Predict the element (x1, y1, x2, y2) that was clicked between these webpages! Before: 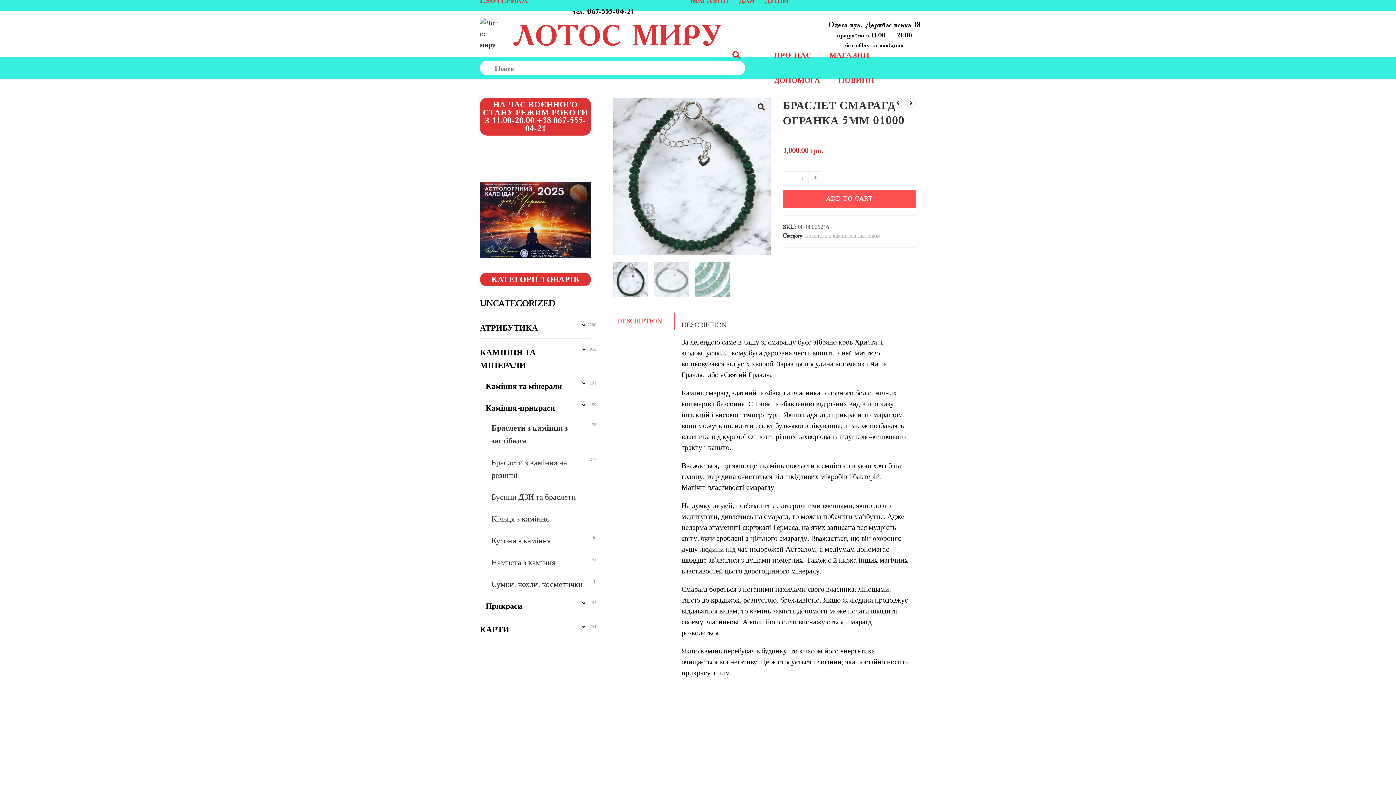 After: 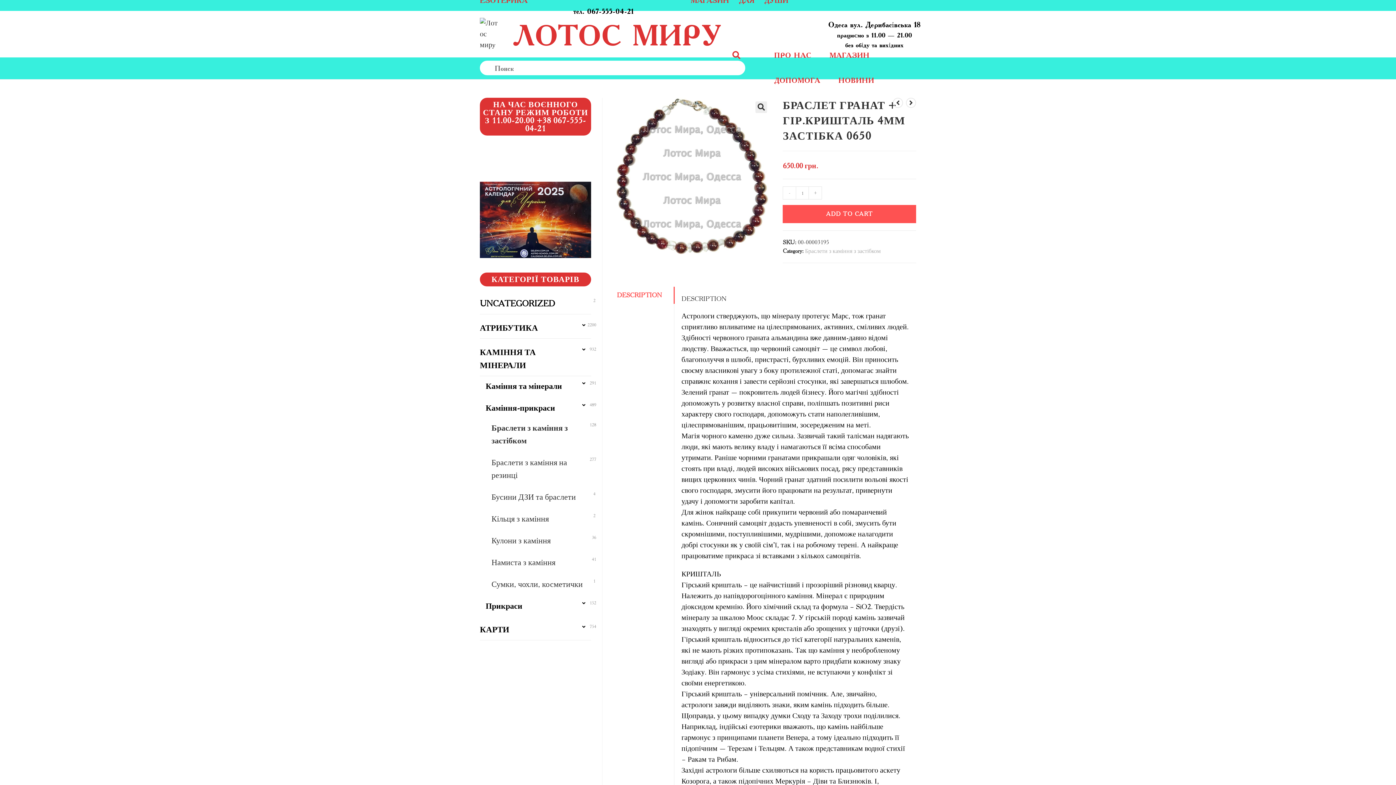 Action: bbox: (906, 97, 916, 108)